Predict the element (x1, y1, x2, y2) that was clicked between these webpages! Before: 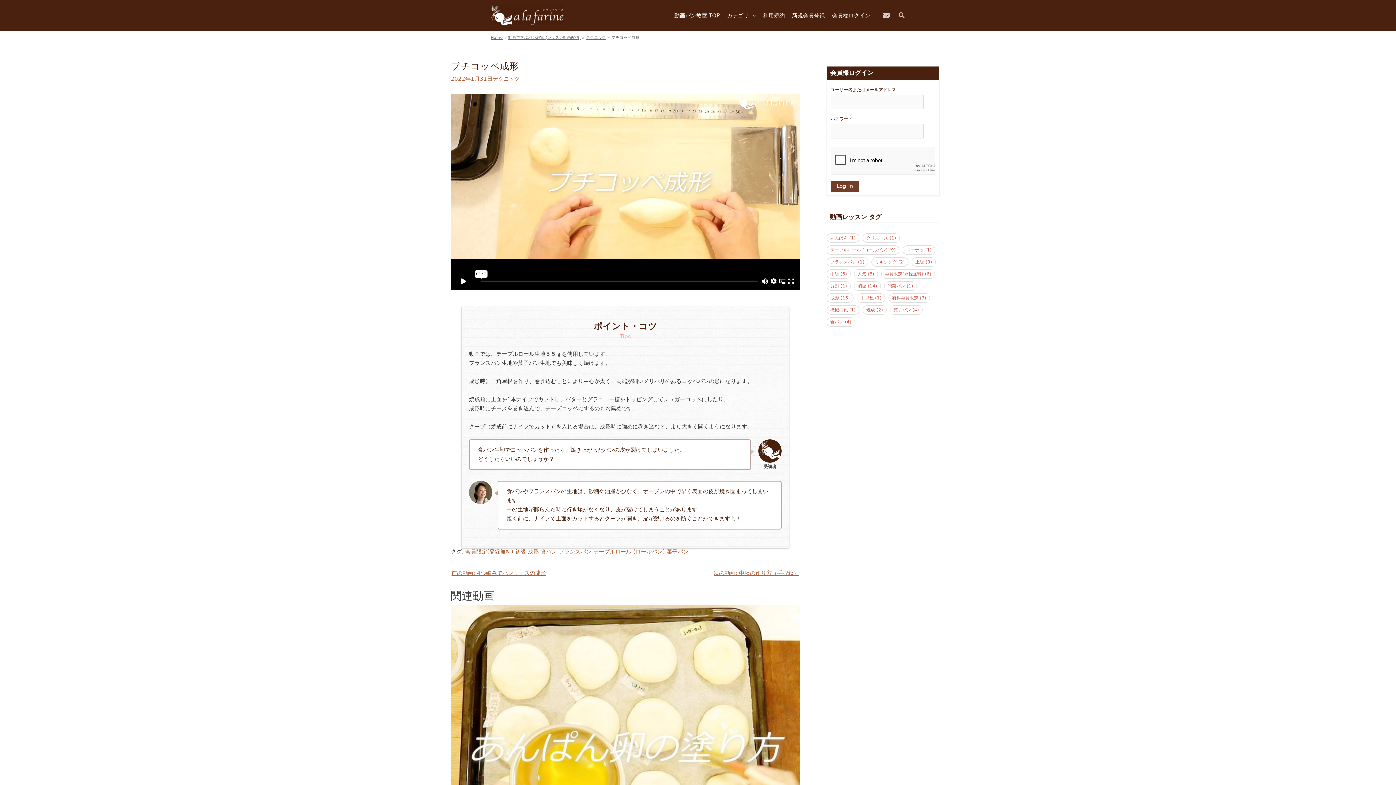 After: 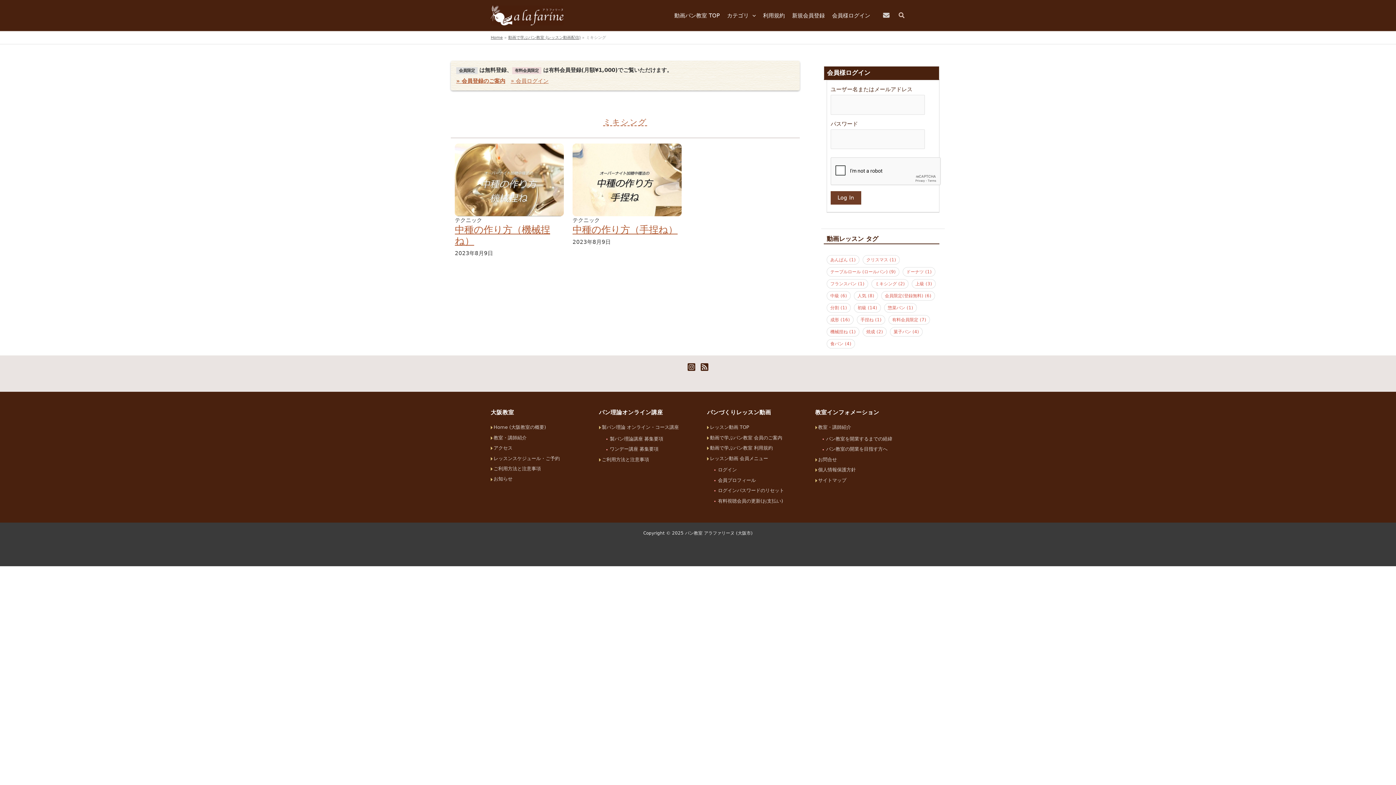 Action: bbox: (871, 257, 908, 266) label: ミキシング (2個の項目)